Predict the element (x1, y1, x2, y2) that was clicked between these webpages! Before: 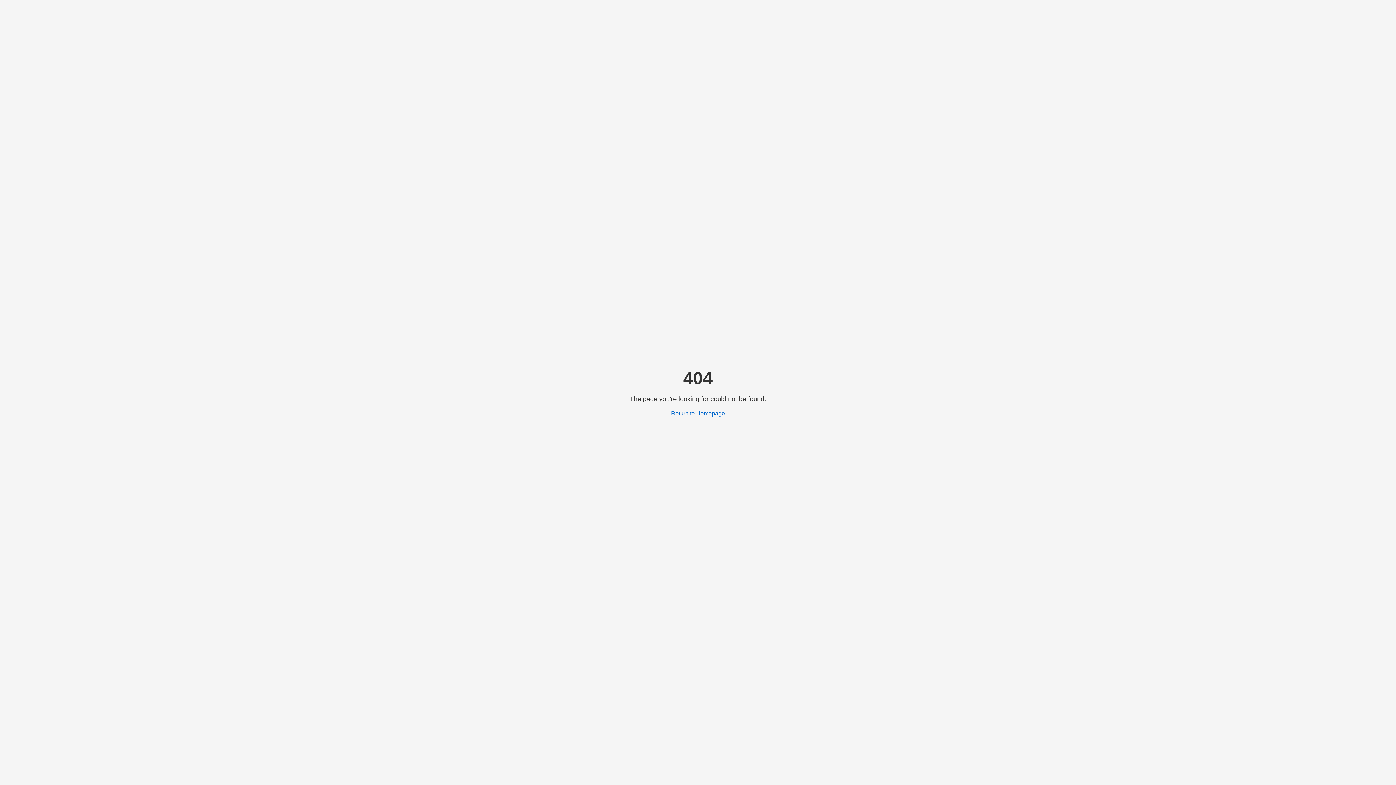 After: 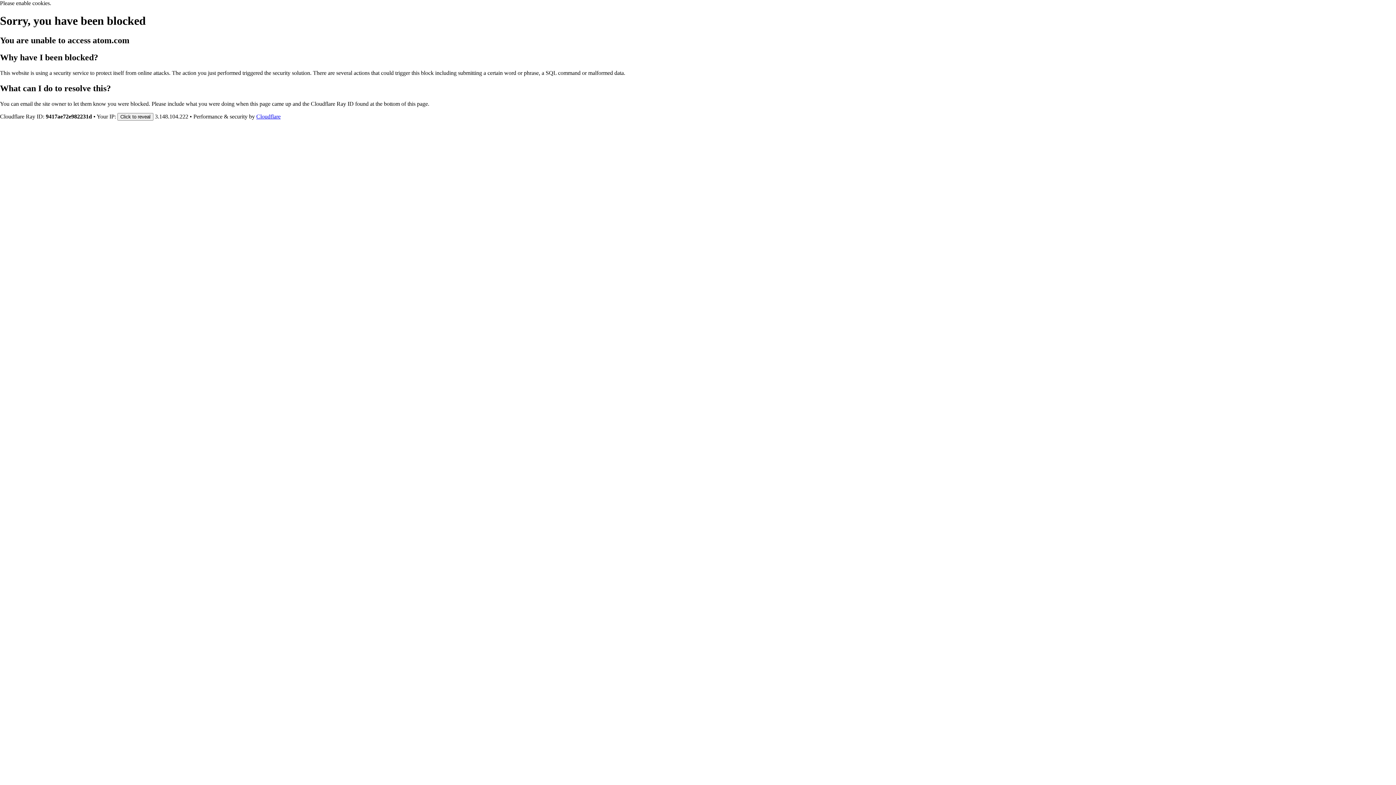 Action: label: Return to Homepage bbox: (671, 410, 725, 416)